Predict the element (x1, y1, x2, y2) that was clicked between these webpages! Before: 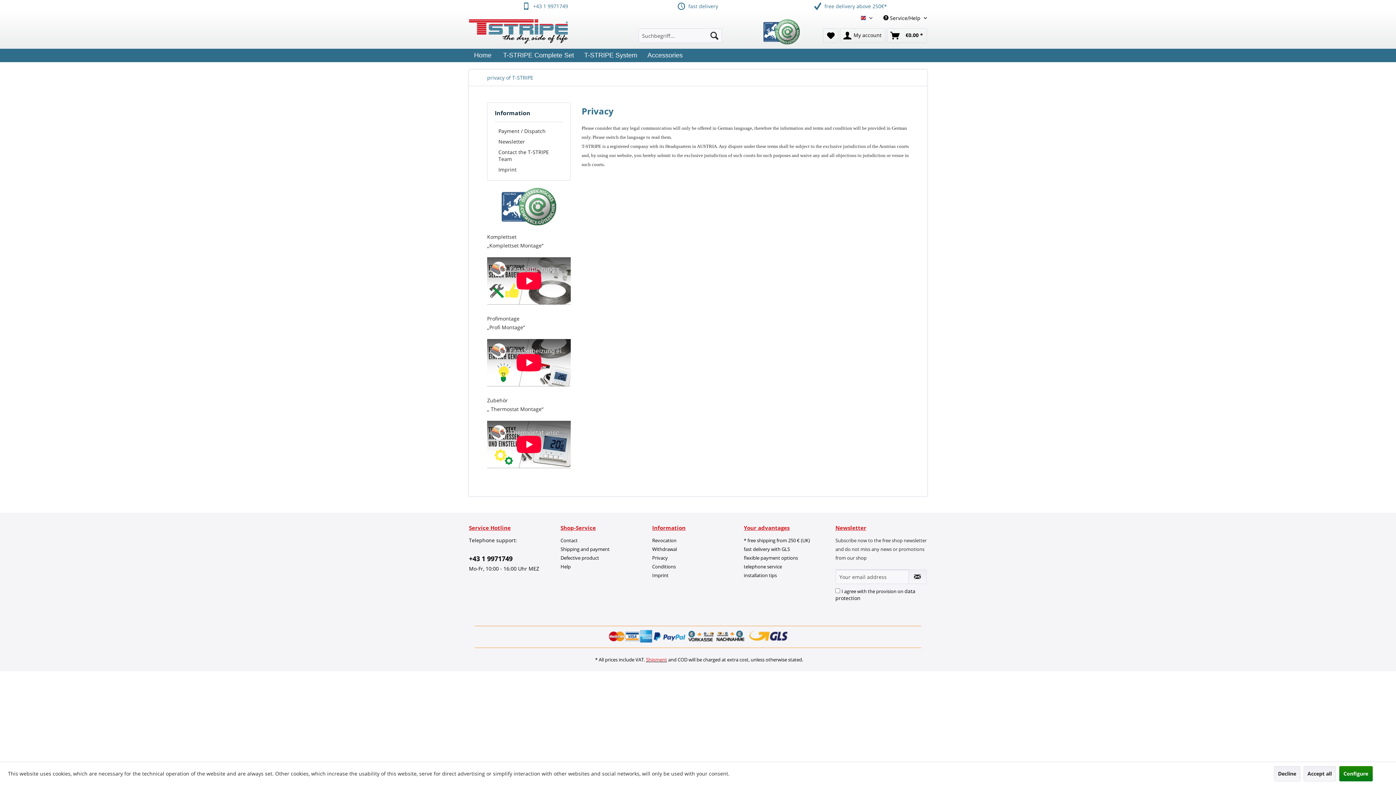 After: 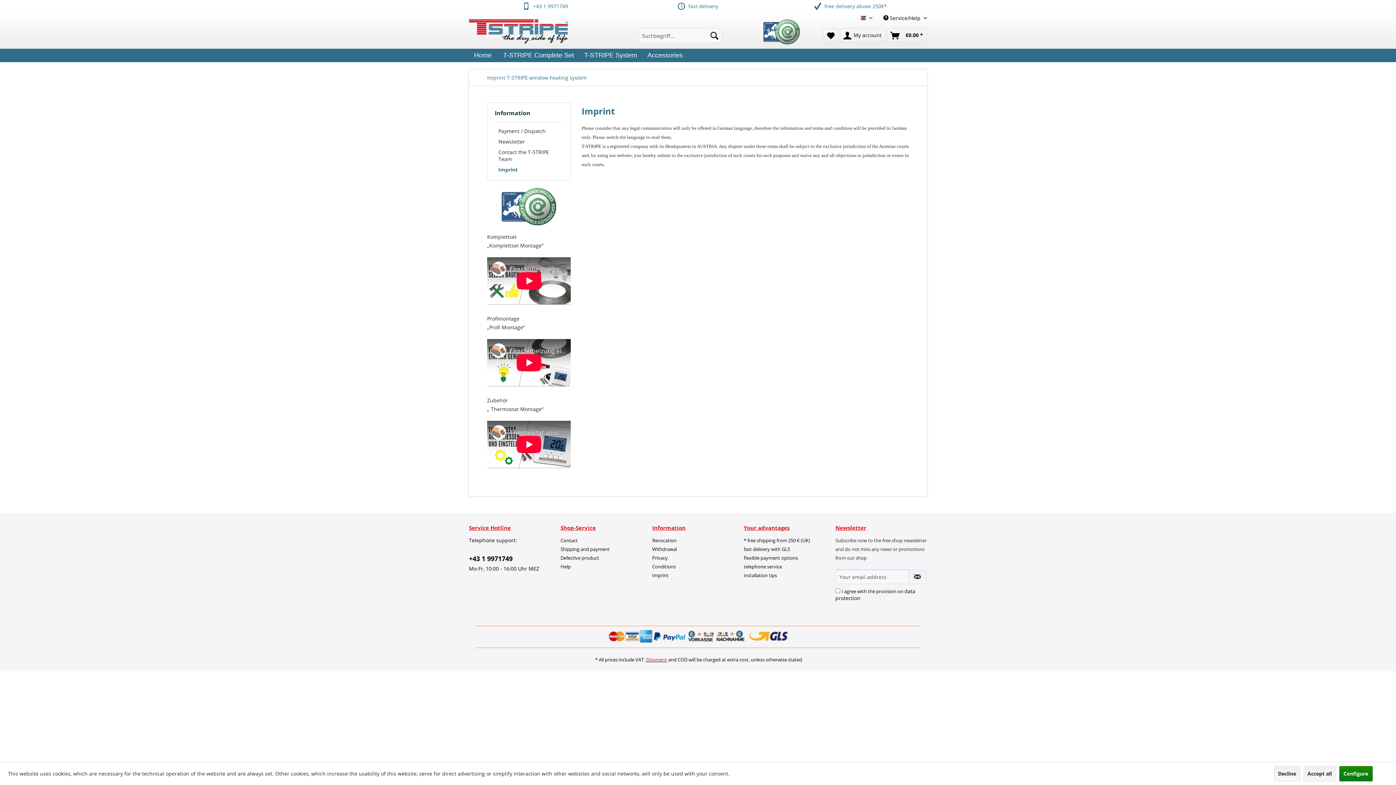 Action: label: Imprint bbox: (494, 164, 563, 174)